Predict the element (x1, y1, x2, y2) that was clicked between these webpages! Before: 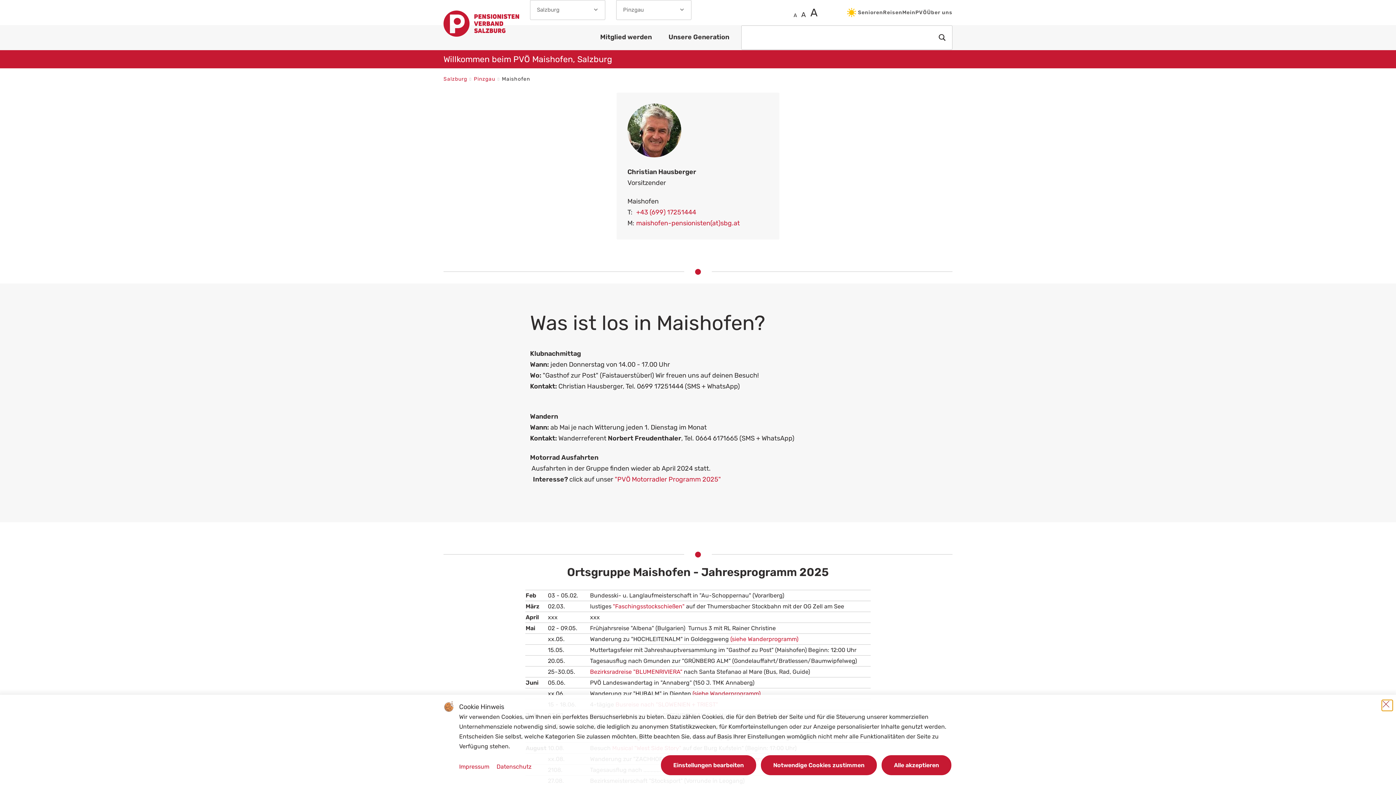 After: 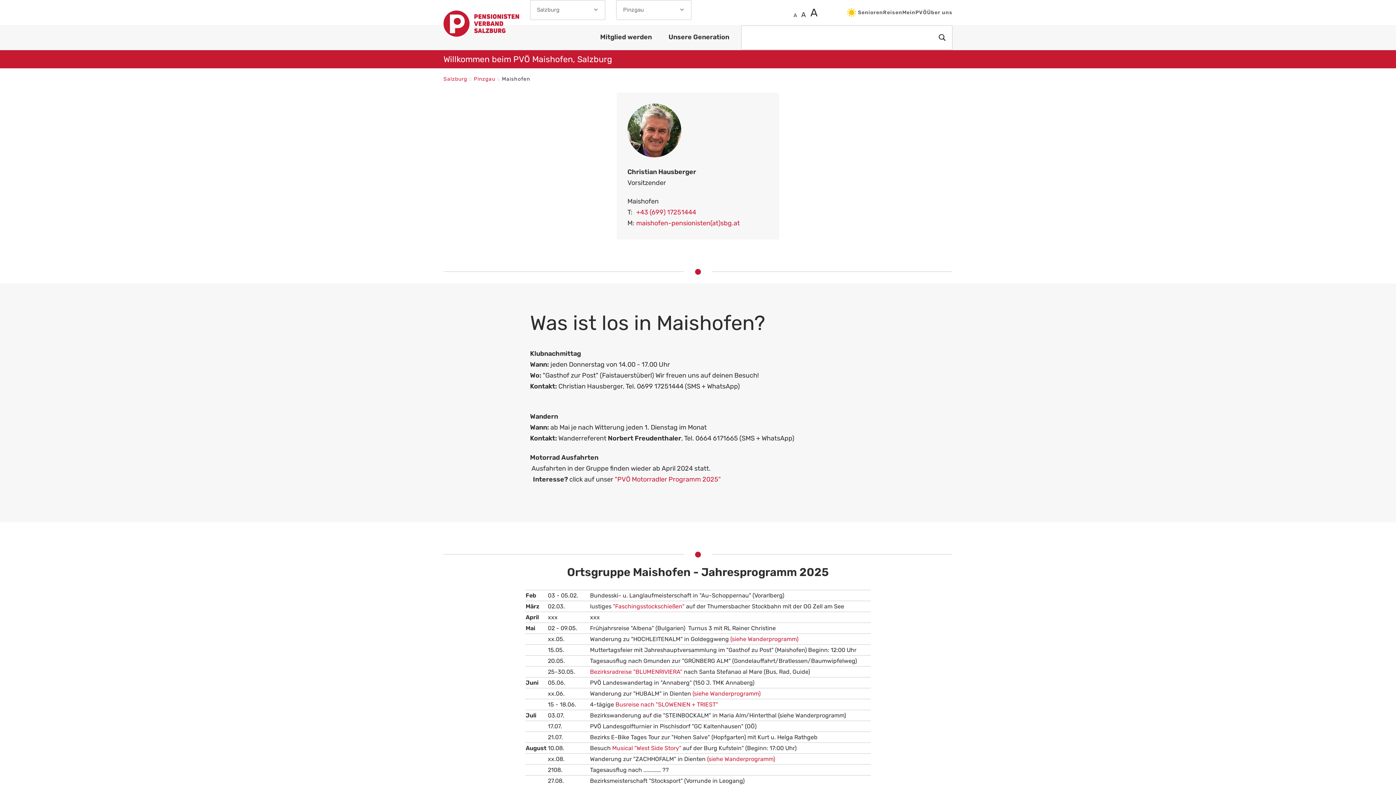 Action: label: Alle akzeptieren bbox: (881, 755, 951, 775)